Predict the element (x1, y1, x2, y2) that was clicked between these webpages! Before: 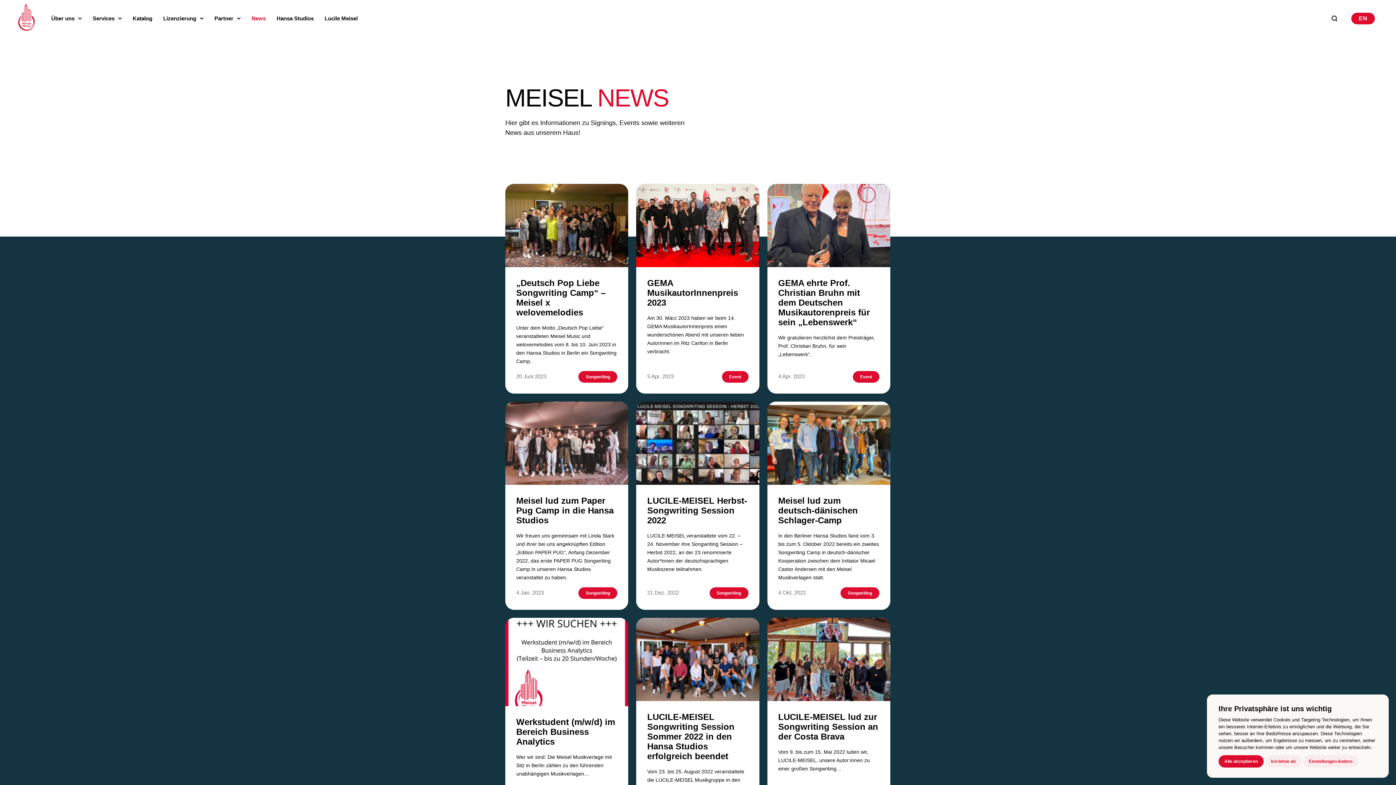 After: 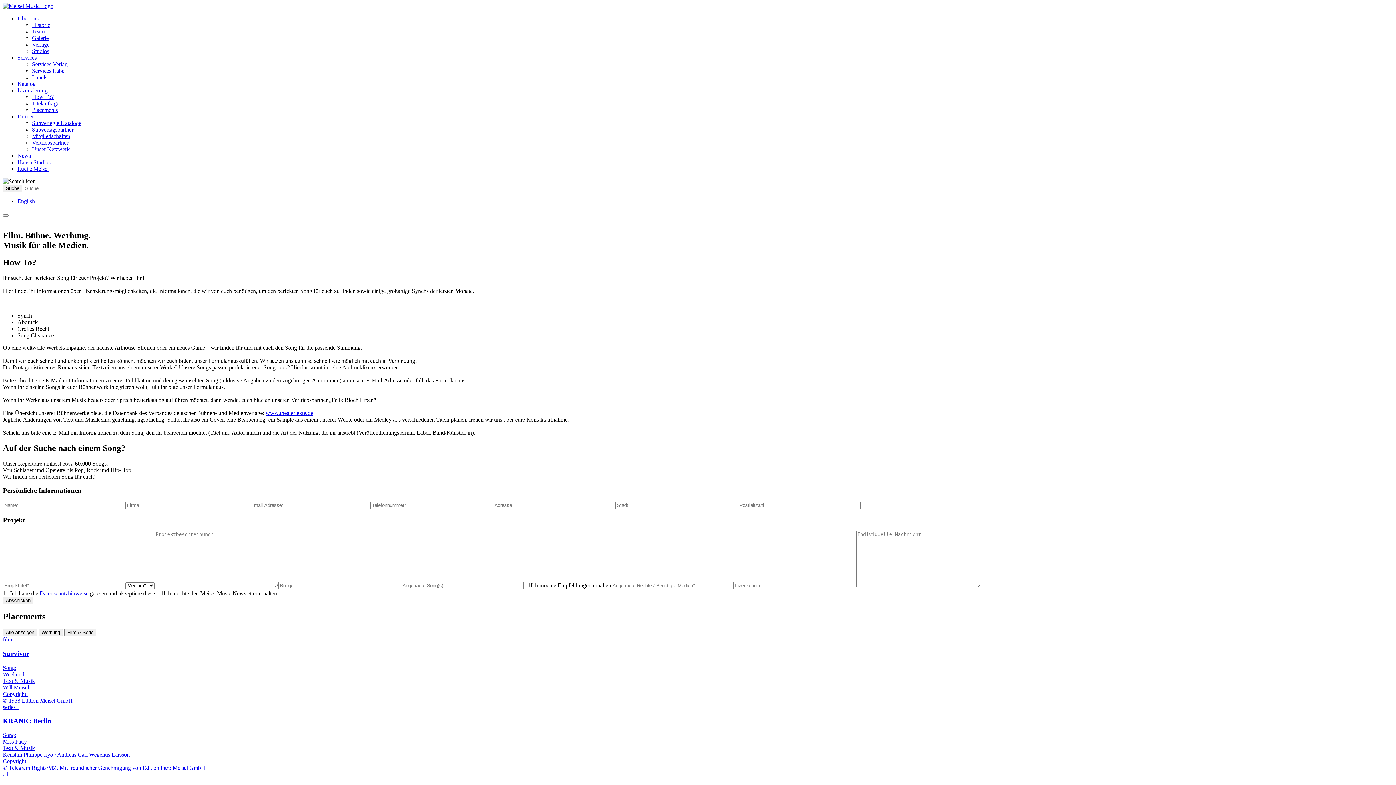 Action: bbox: (163, 15, 196, 21) label: Lizenzierung